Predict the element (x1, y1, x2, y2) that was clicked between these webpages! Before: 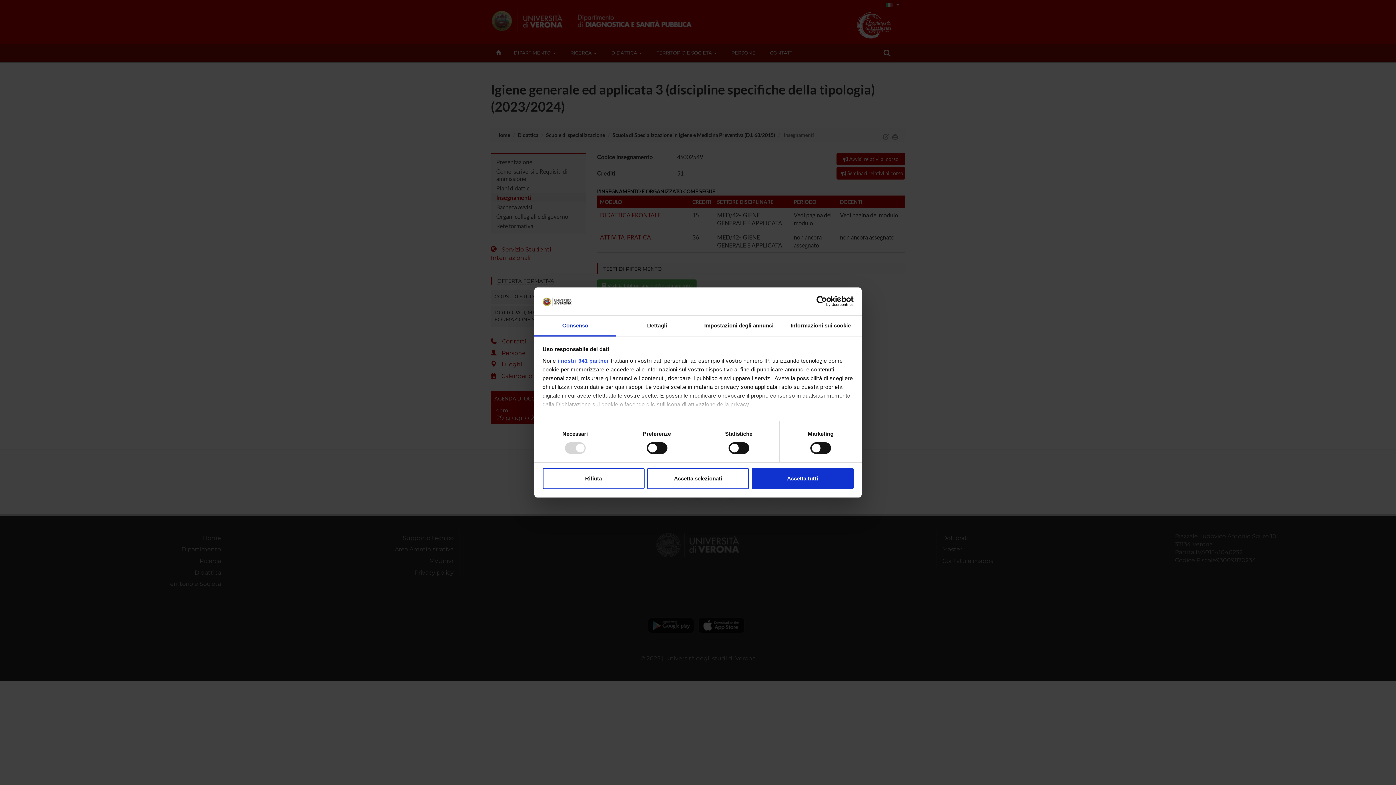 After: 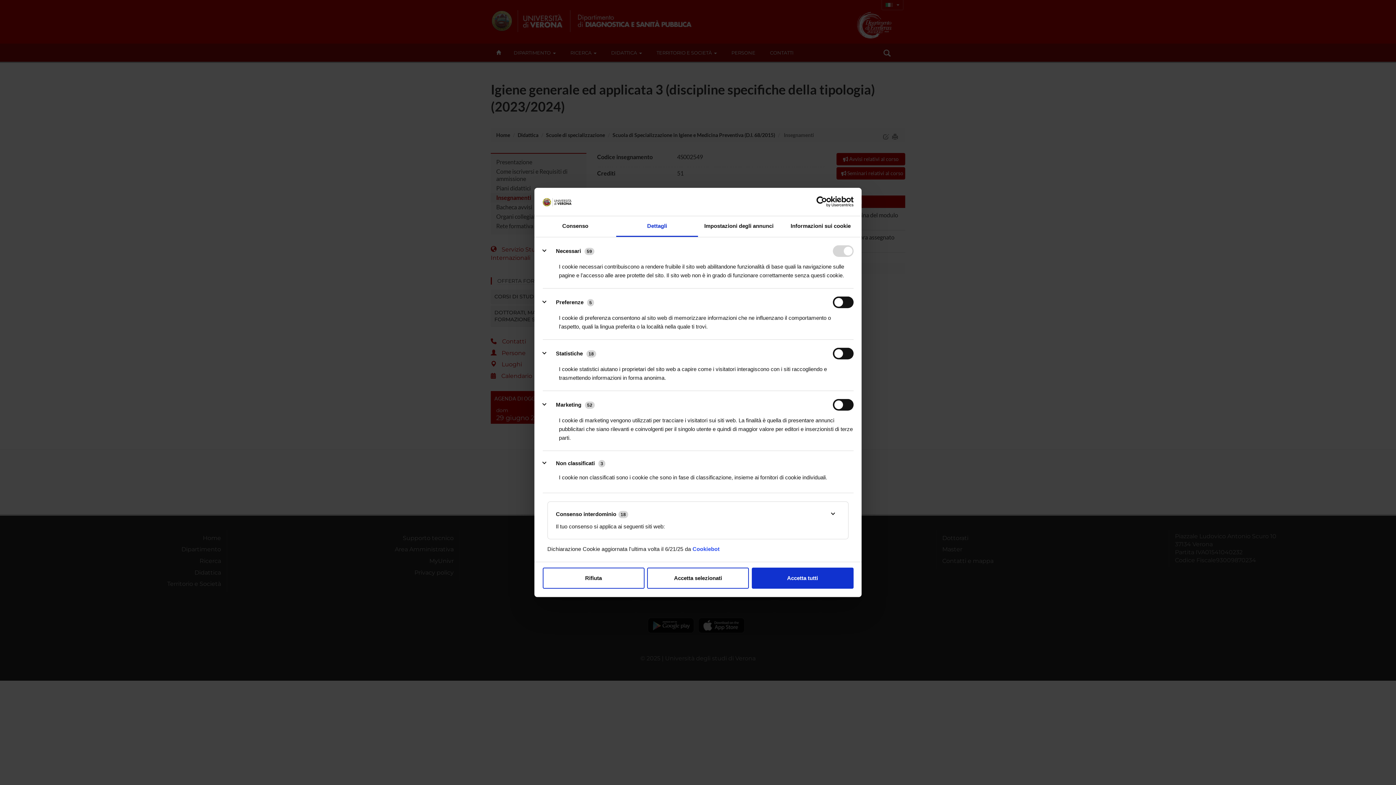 Action: bbox: (616, 315, 698, 336) label: Dettagli